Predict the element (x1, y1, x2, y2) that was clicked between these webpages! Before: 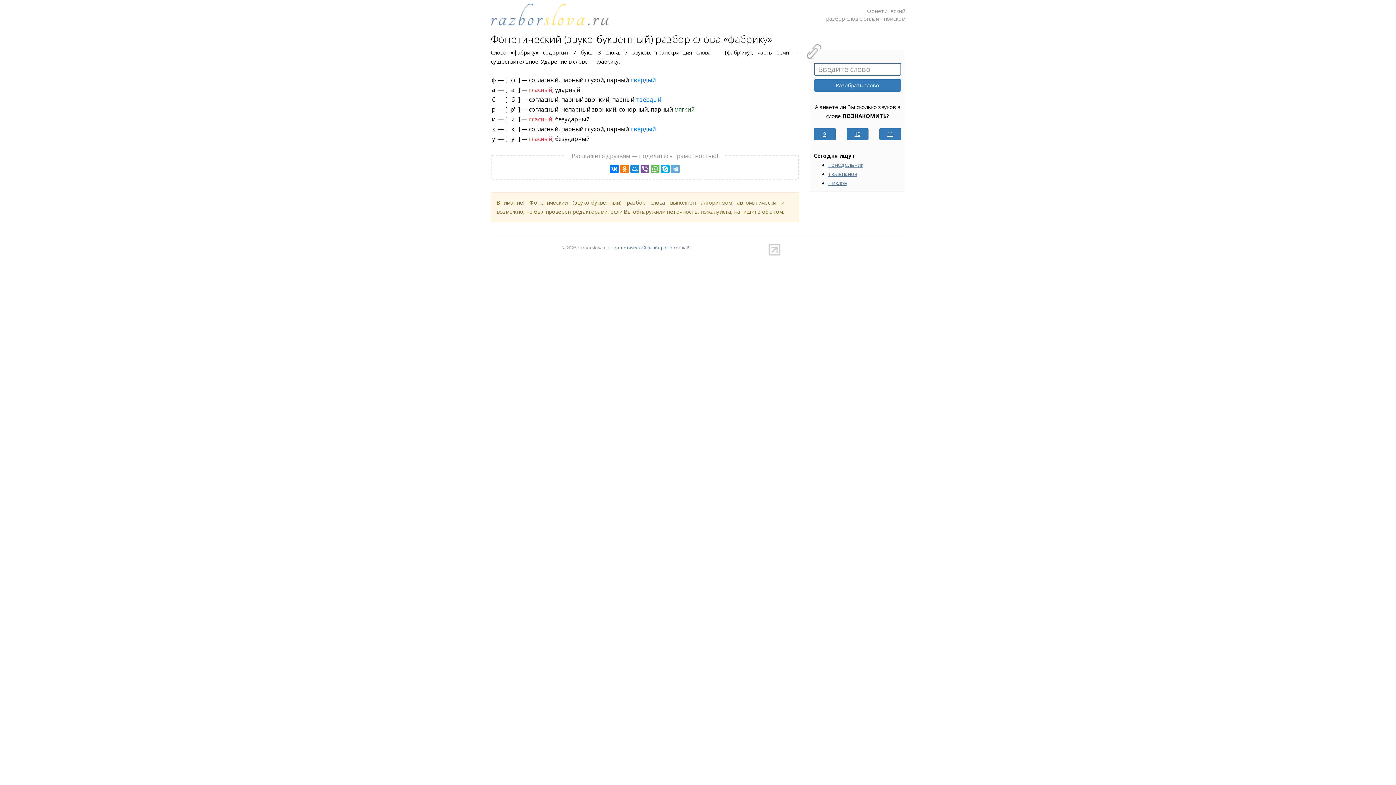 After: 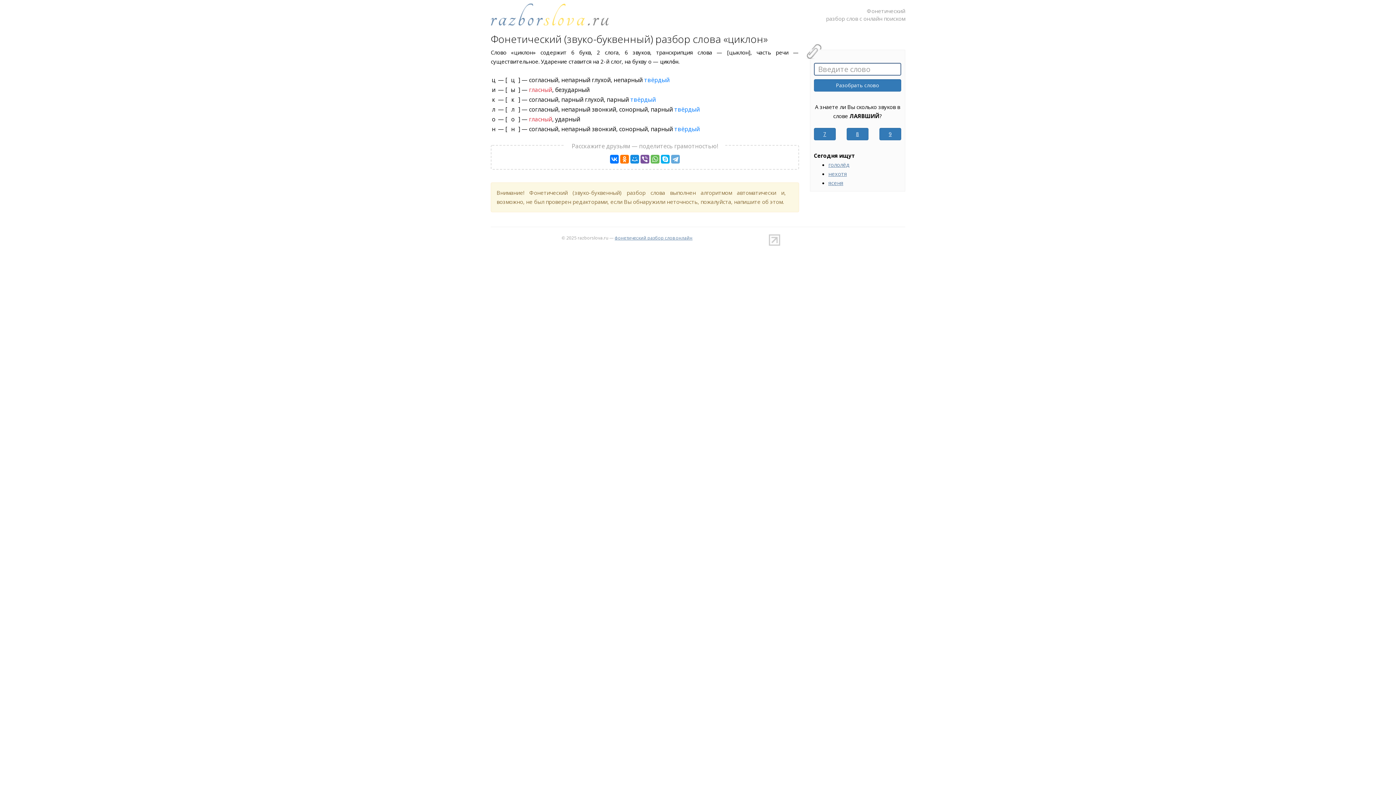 Action: bbox: (828, 179, 847, 186) label: циклон